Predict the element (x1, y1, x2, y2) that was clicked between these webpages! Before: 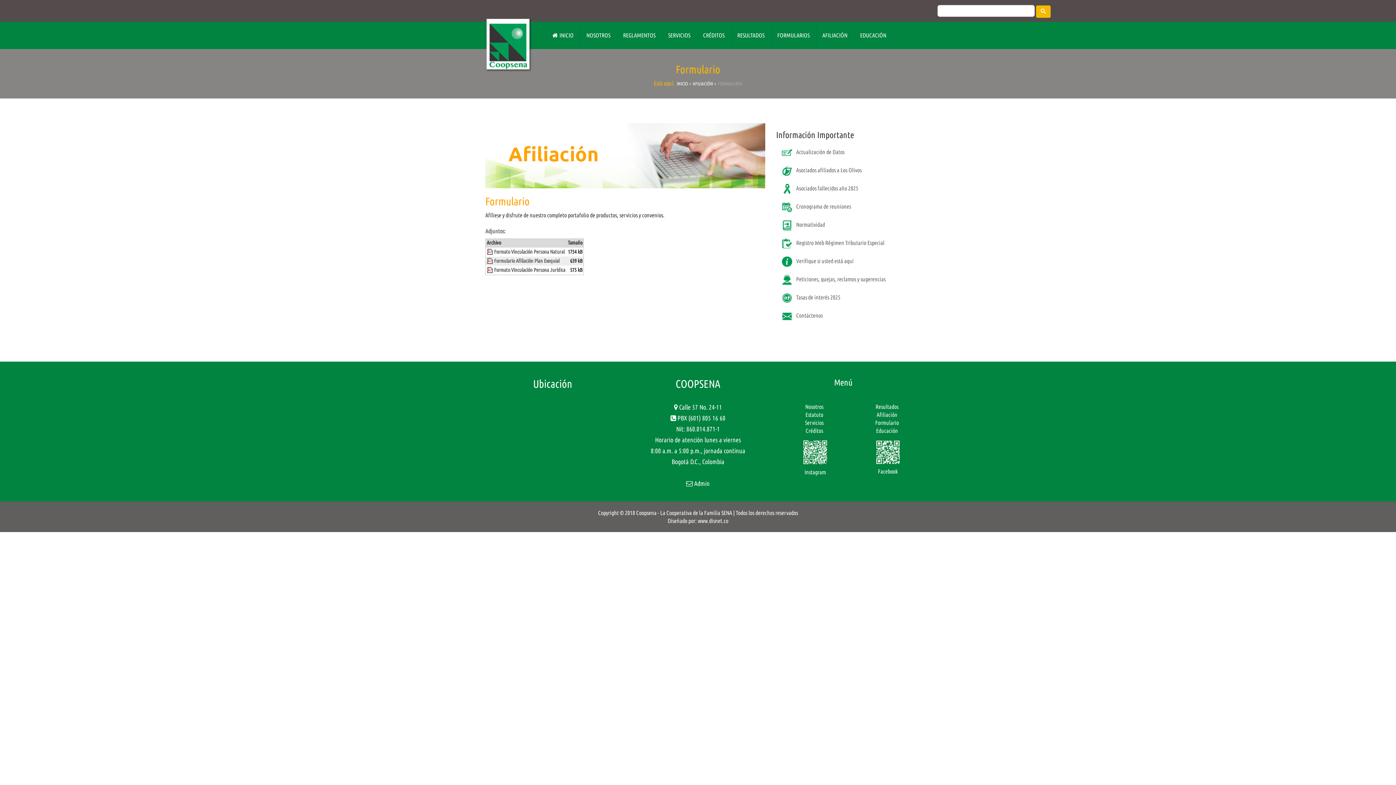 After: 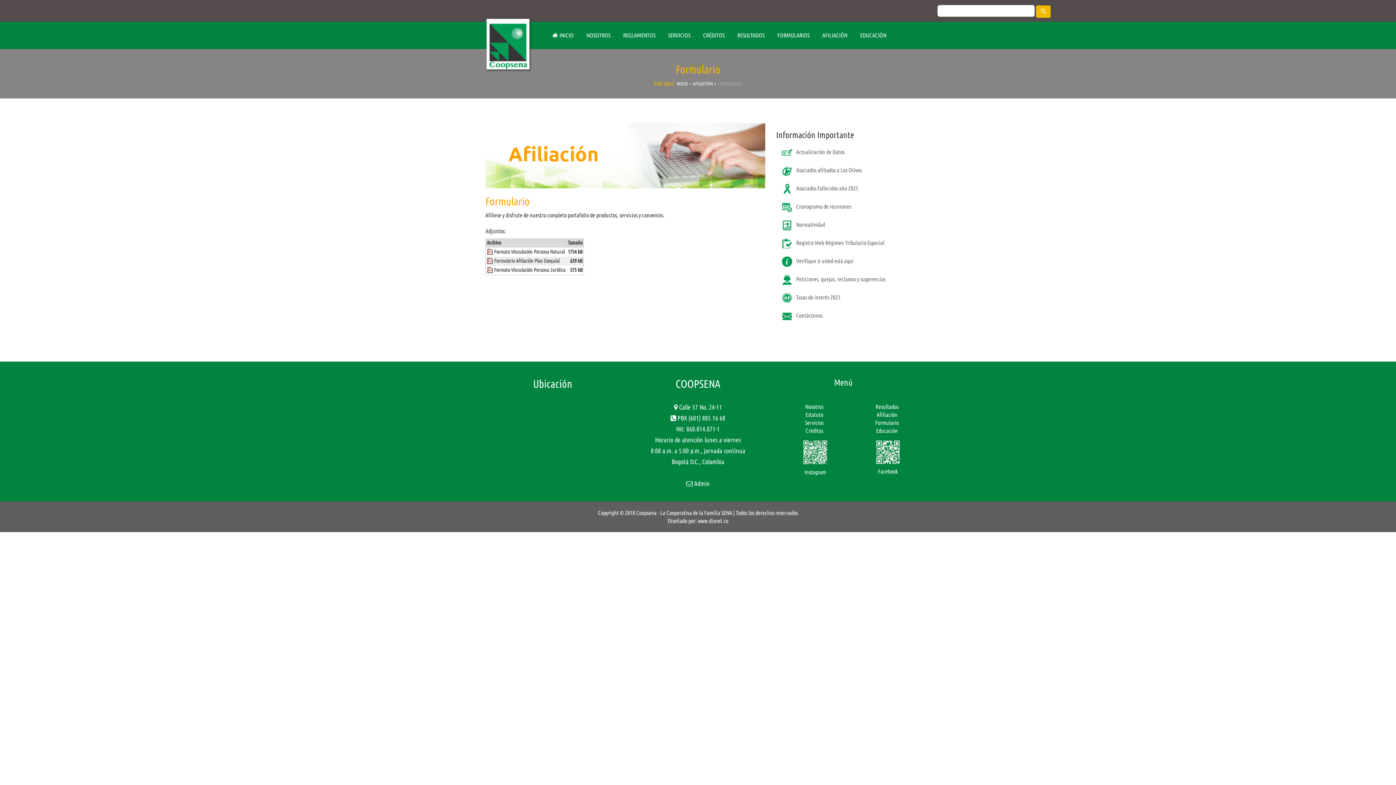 Action: bbox: (486, 267, 494, 273)